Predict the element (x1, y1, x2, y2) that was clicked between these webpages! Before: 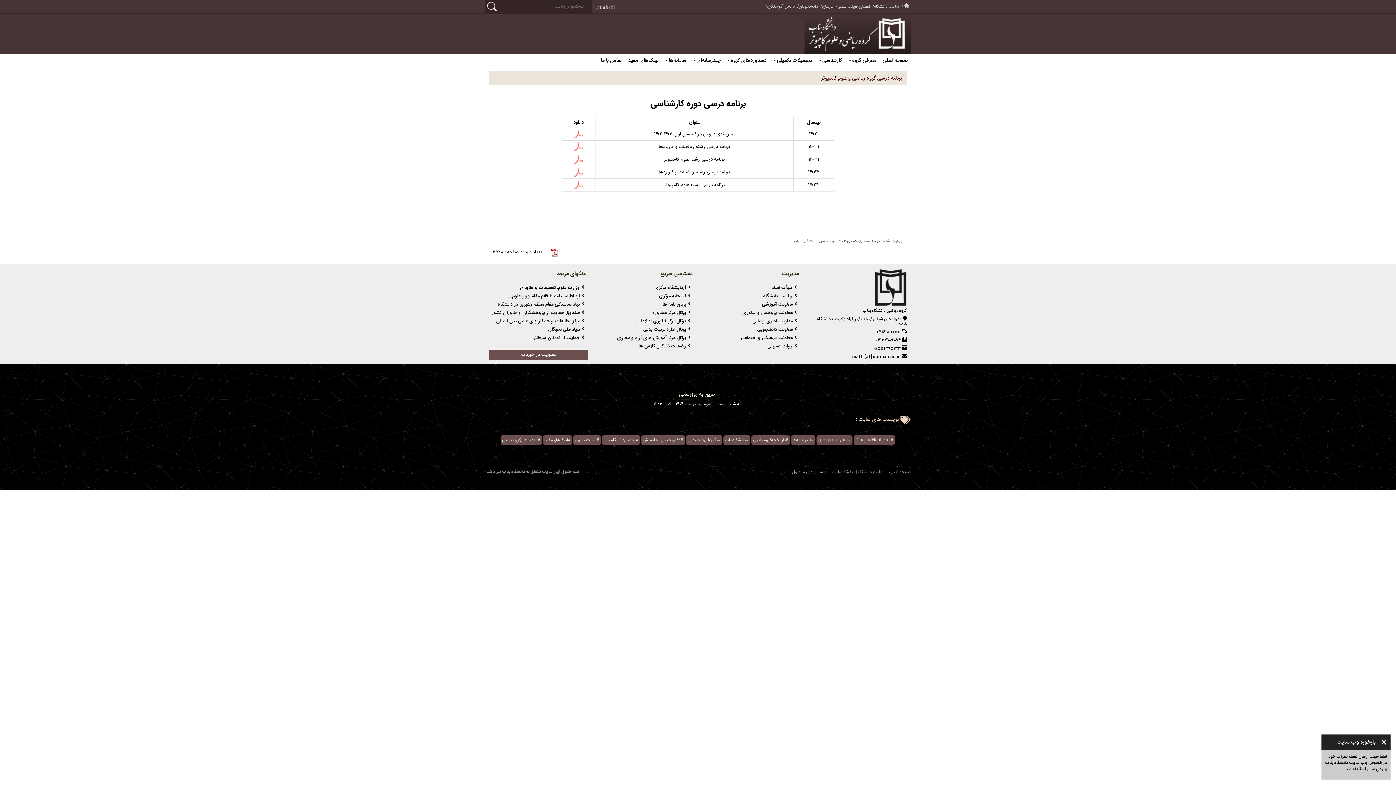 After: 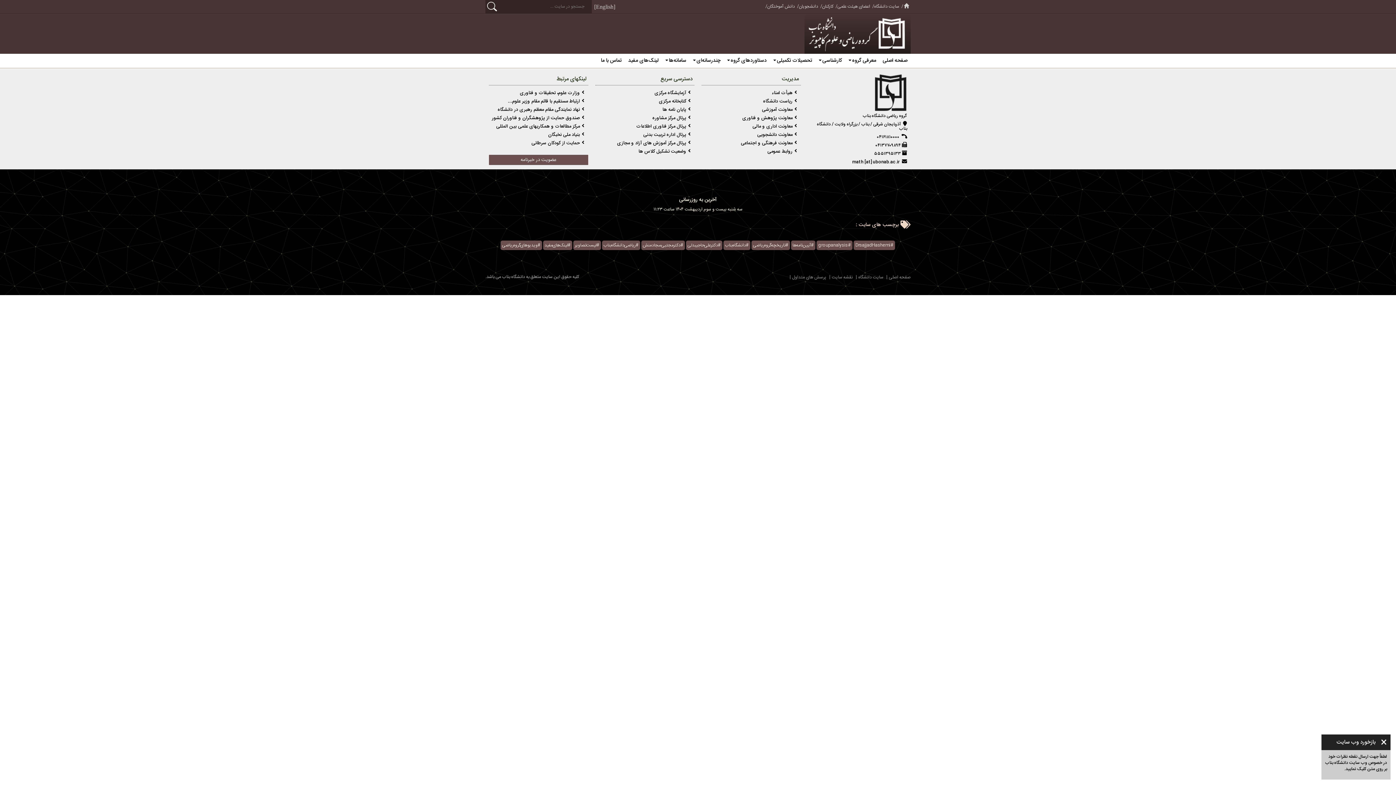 Action: label:  دانشگاه بناب  bbox: (723, 435, 750, 445)